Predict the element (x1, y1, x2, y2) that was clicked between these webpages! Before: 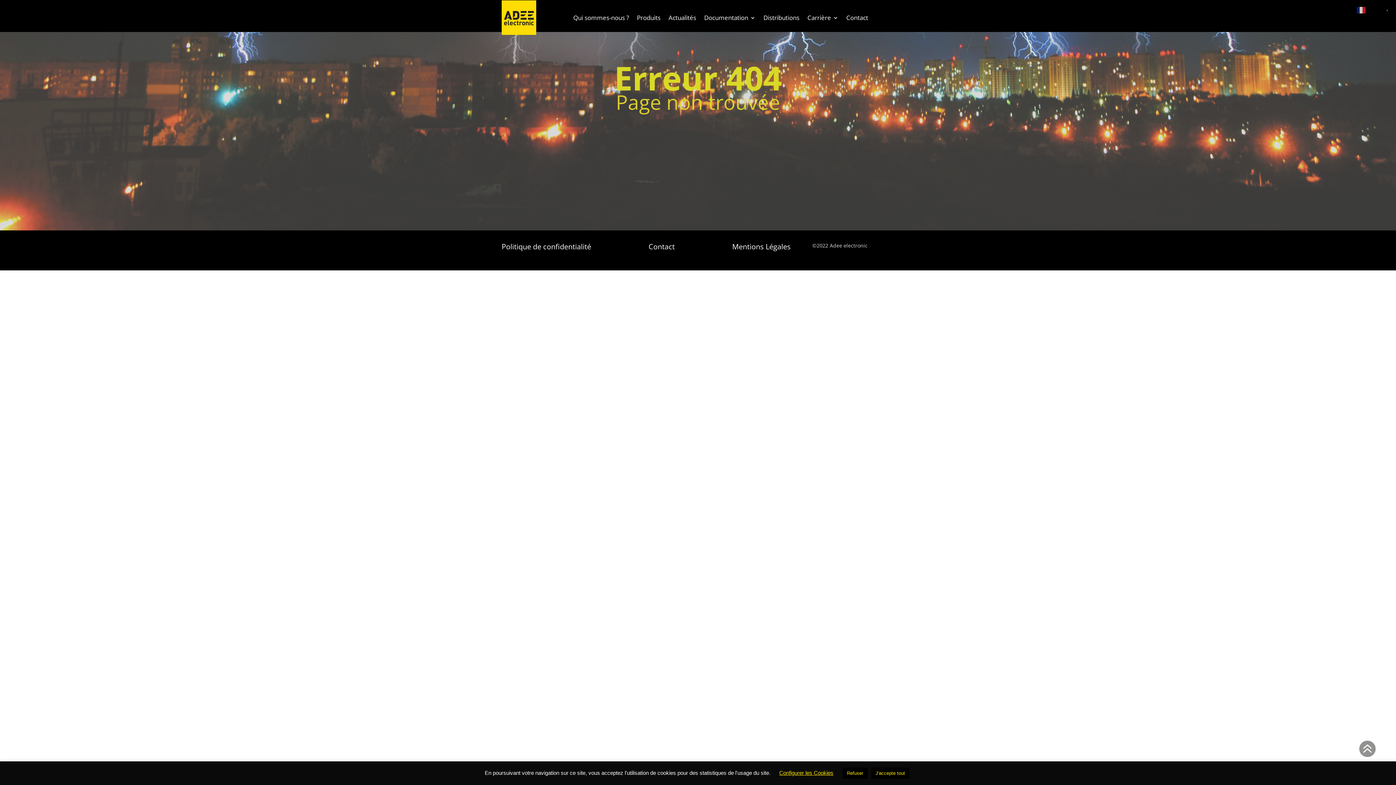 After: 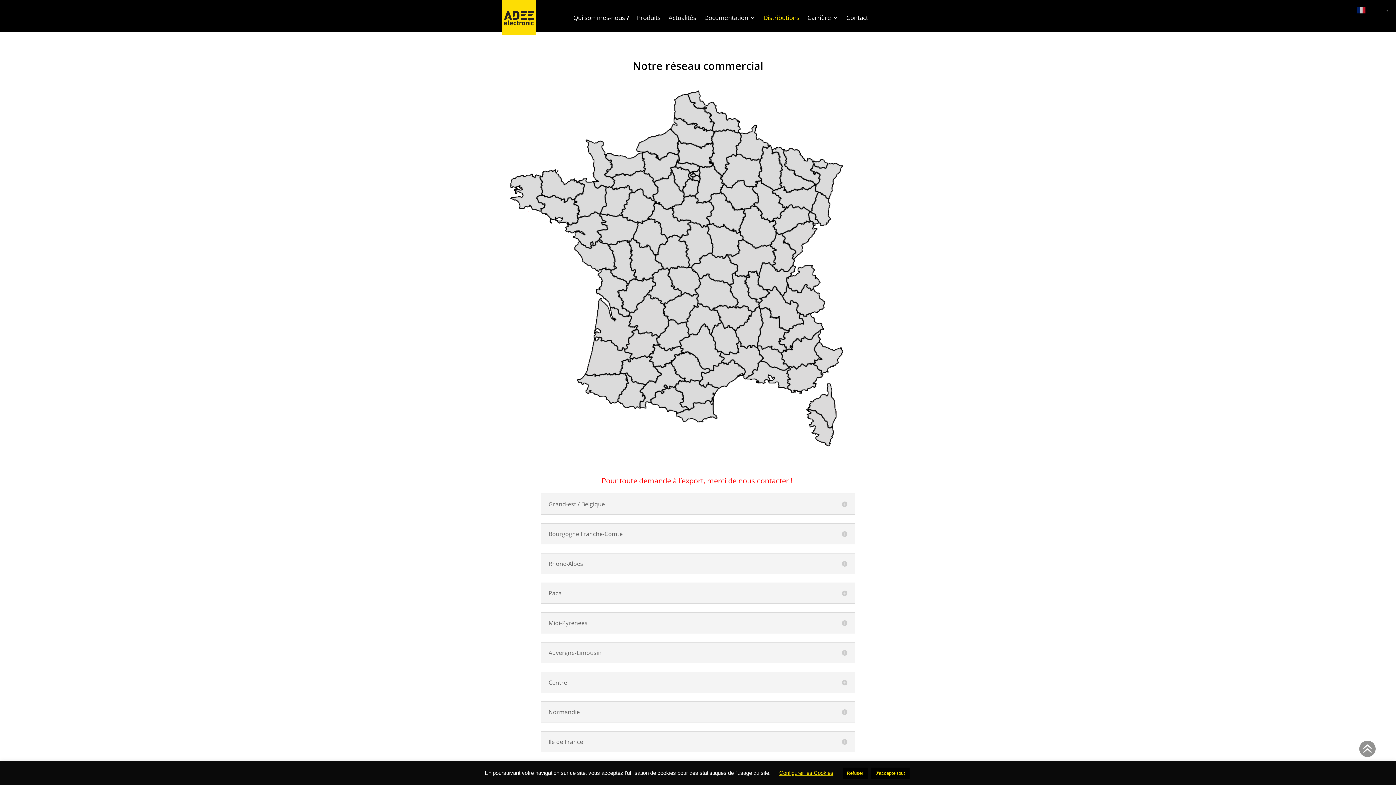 Action: bbox: (763, 0, 799, 34) label: Distributions